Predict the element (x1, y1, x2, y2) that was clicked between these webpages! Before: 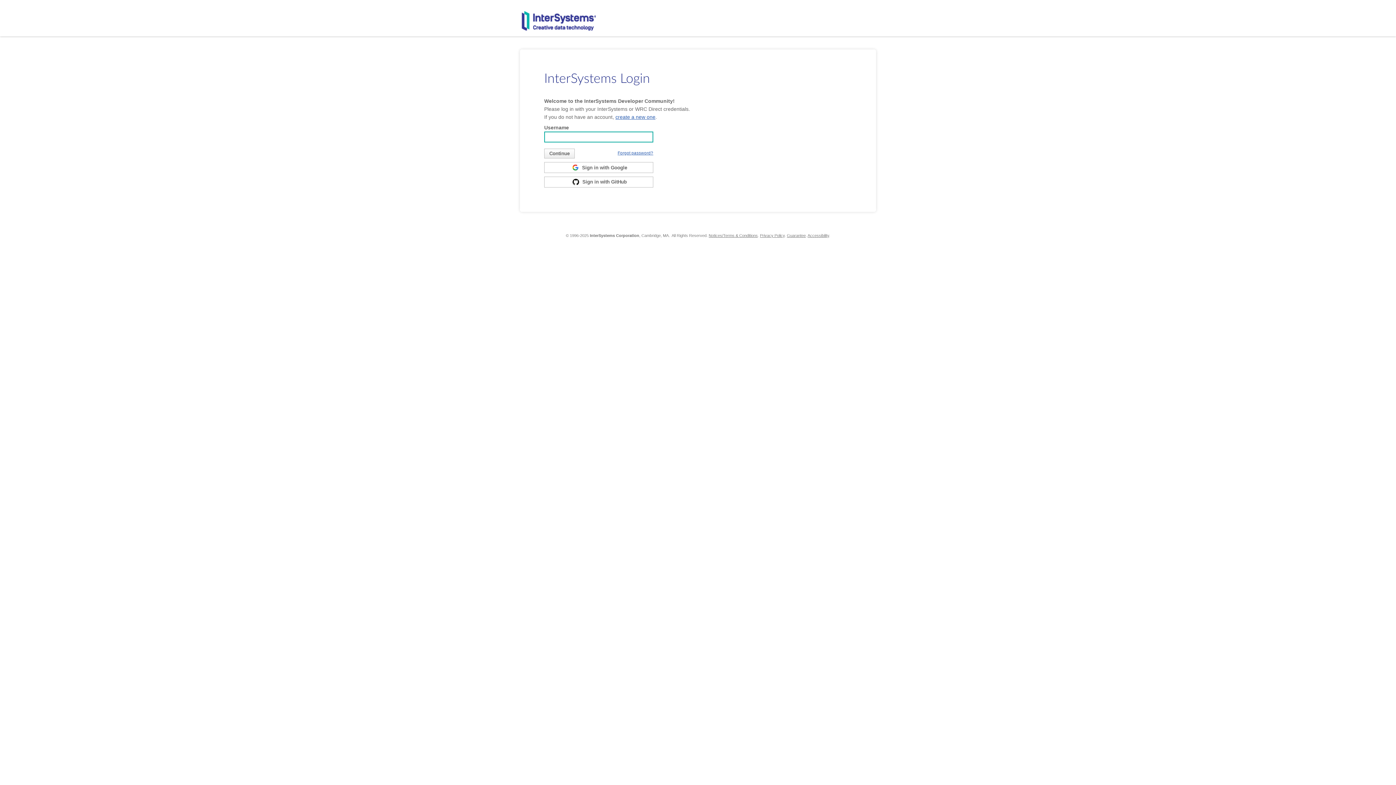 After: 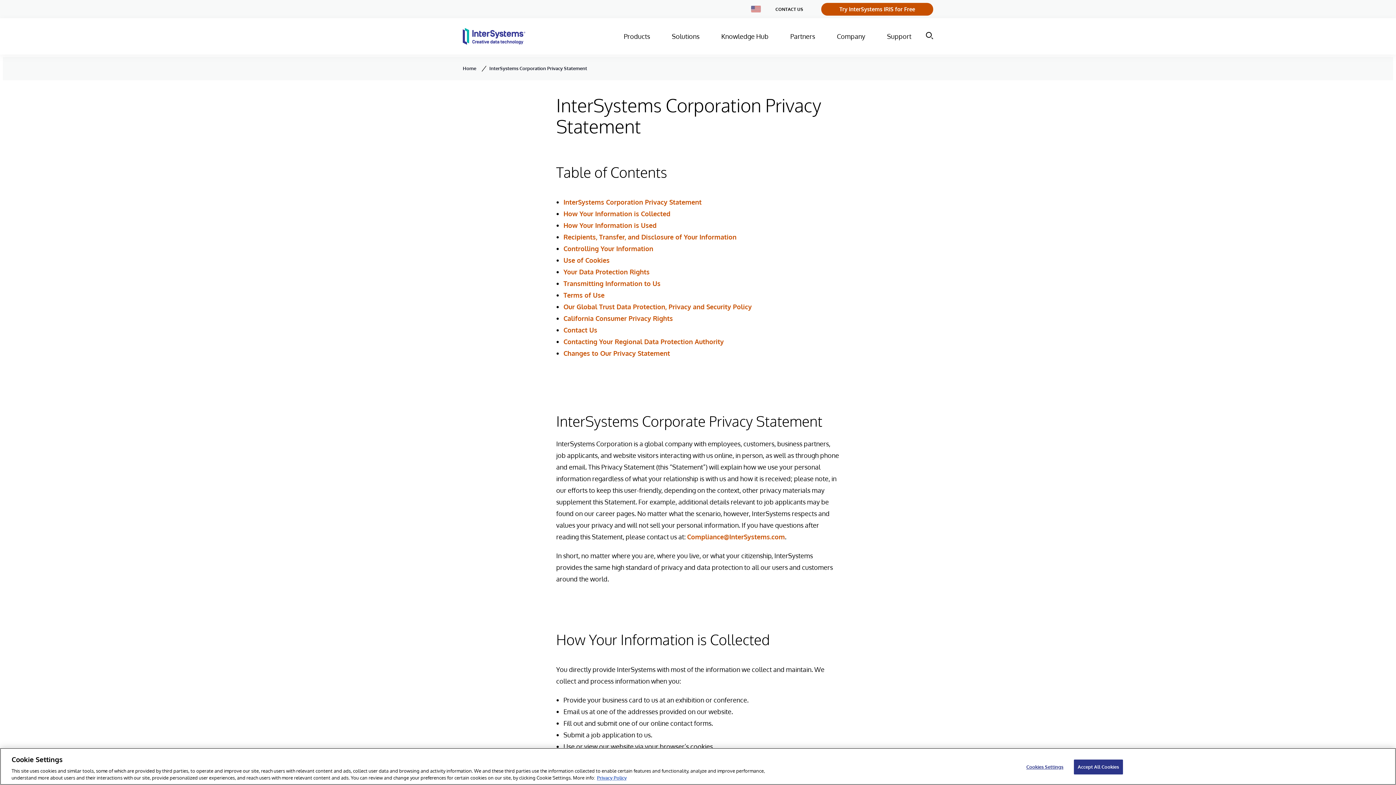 Action: label: Privacy Policy bbox: (760, 233, 784, 237)